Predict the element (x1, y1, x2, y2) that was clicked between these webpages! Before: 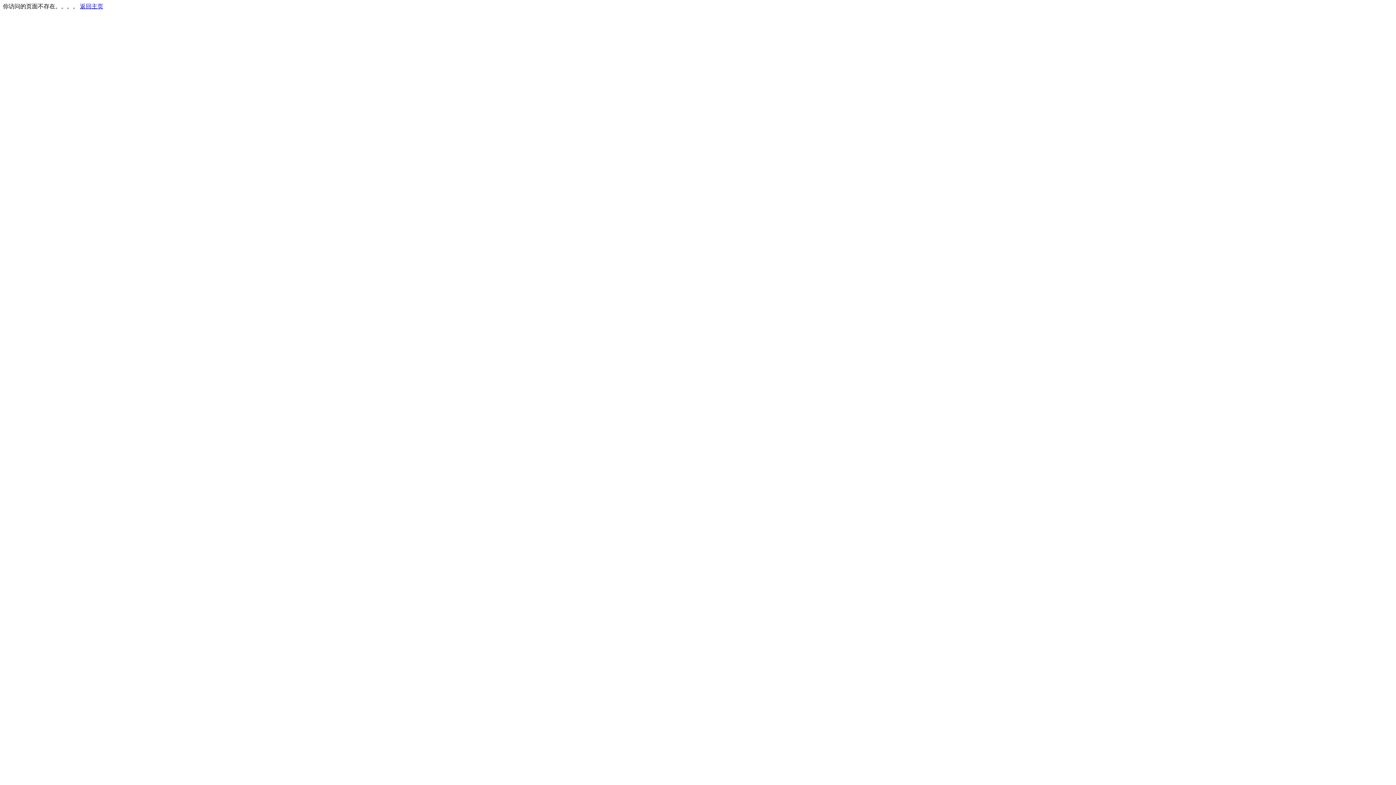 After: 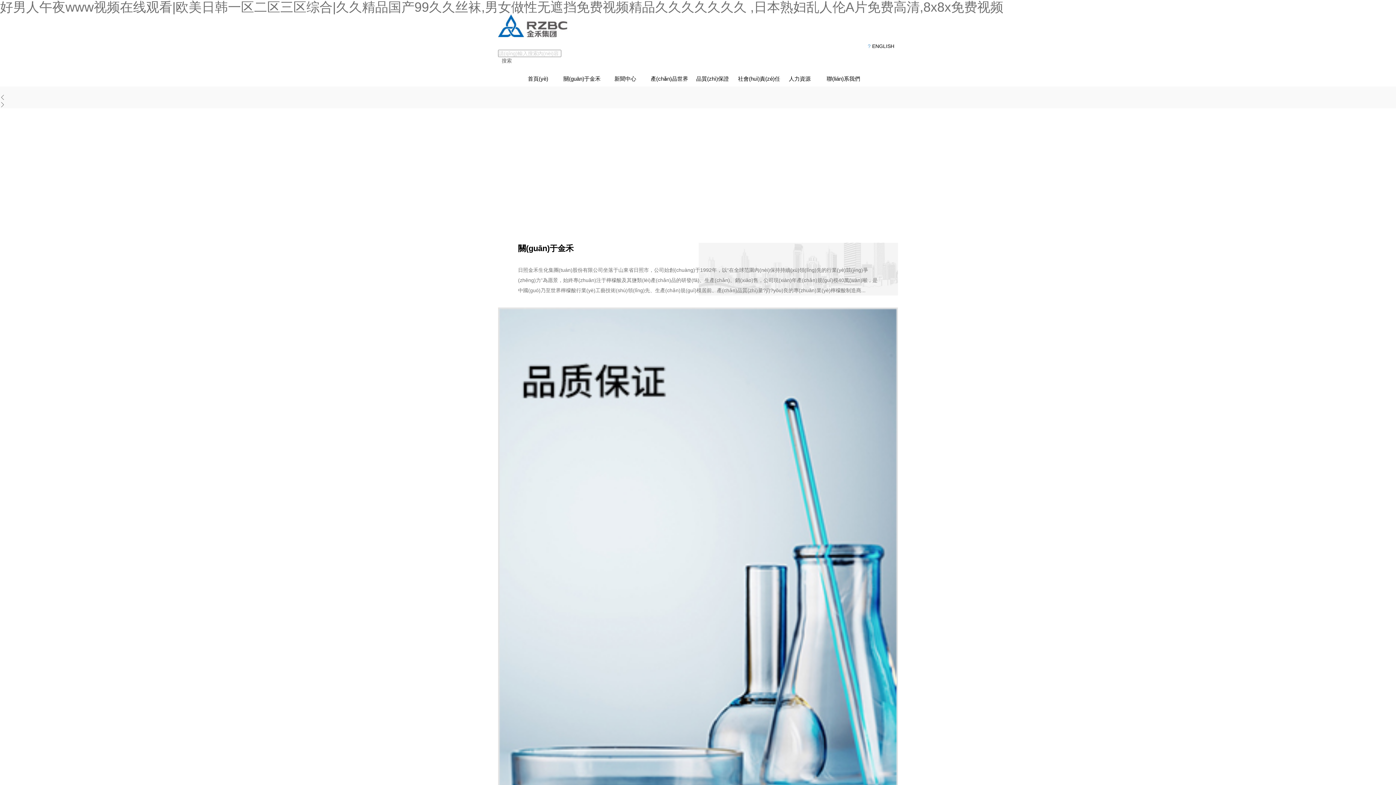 Action: bbox: (80, 3, 103, 9) label: 返回主页